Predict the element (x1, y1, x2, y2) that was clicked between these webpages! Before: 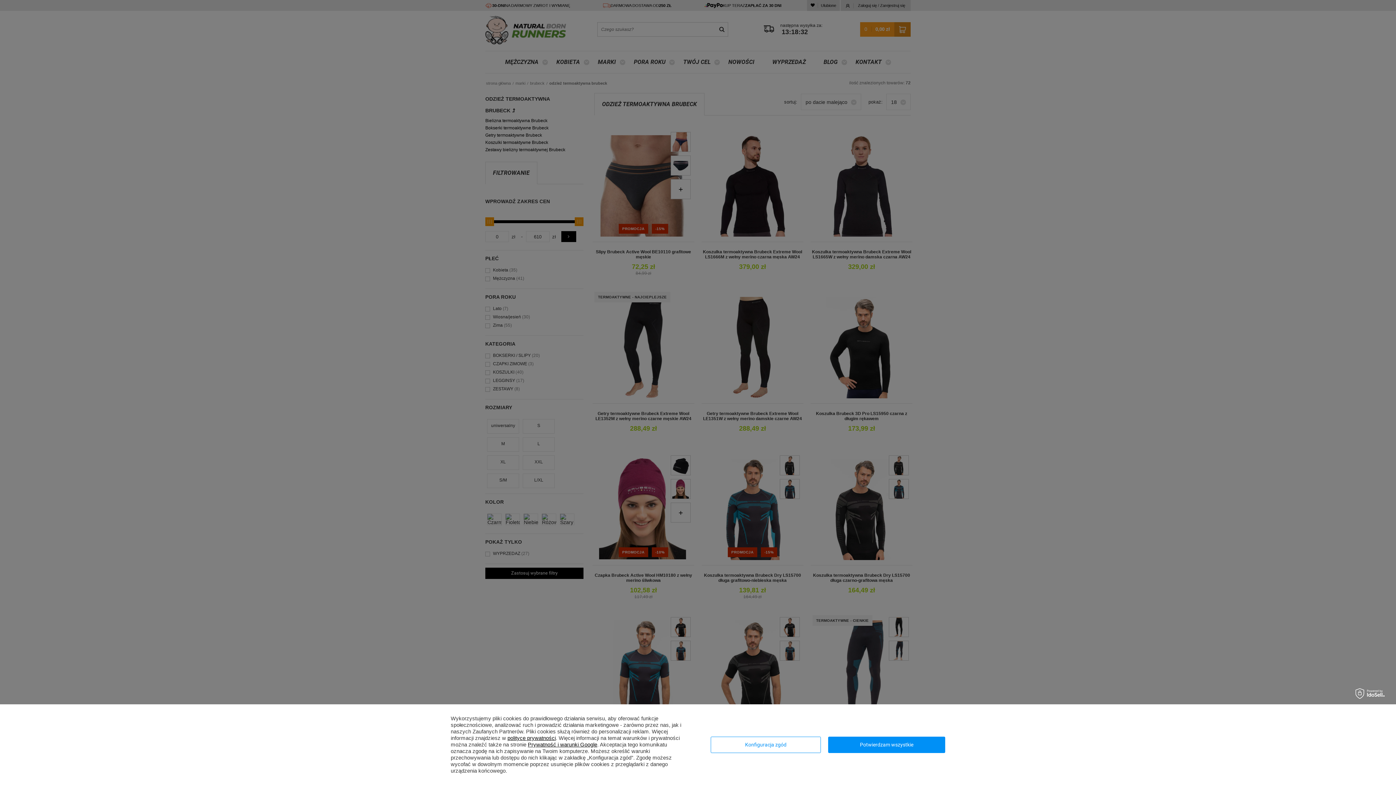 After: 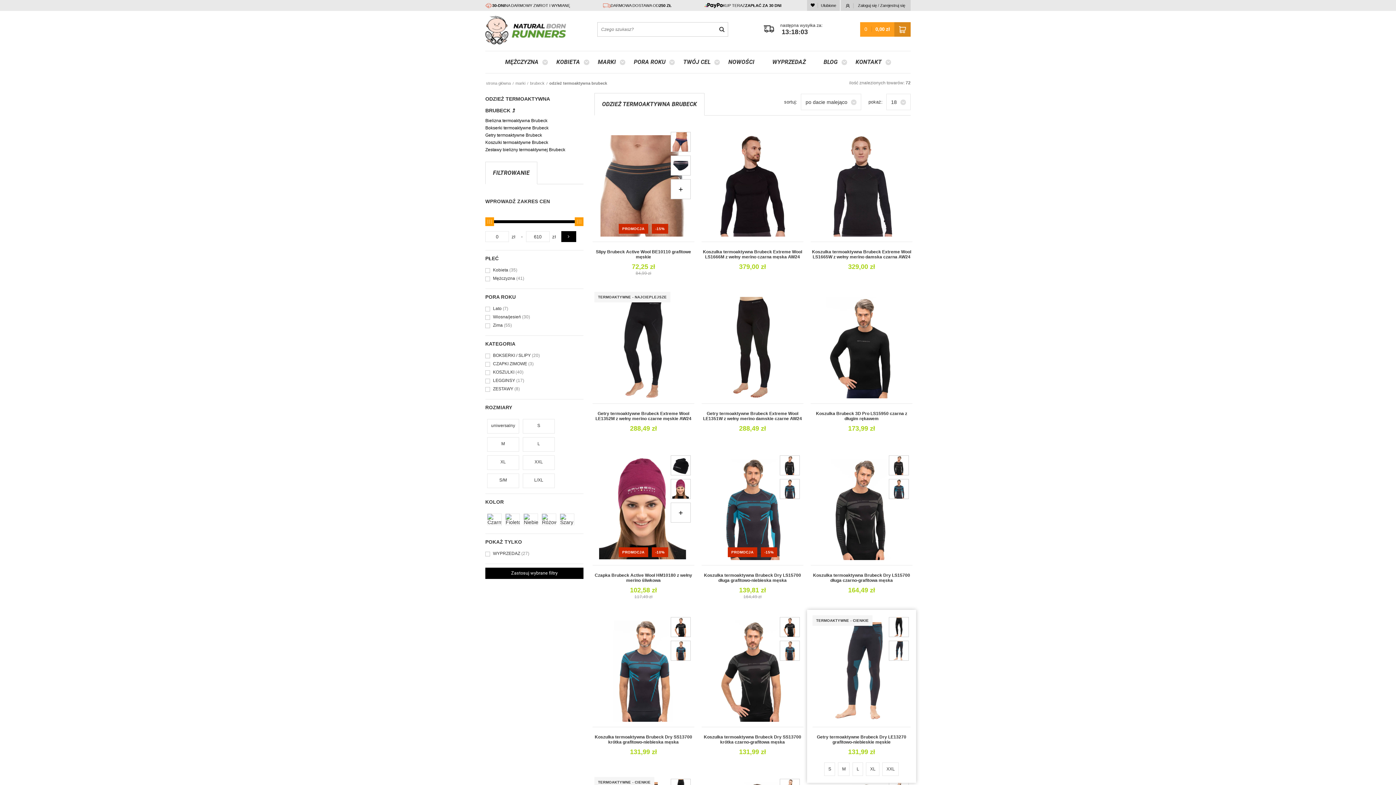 Action: label: Potwierdzam wszystkie bbox: (828, 736, 945, 753)